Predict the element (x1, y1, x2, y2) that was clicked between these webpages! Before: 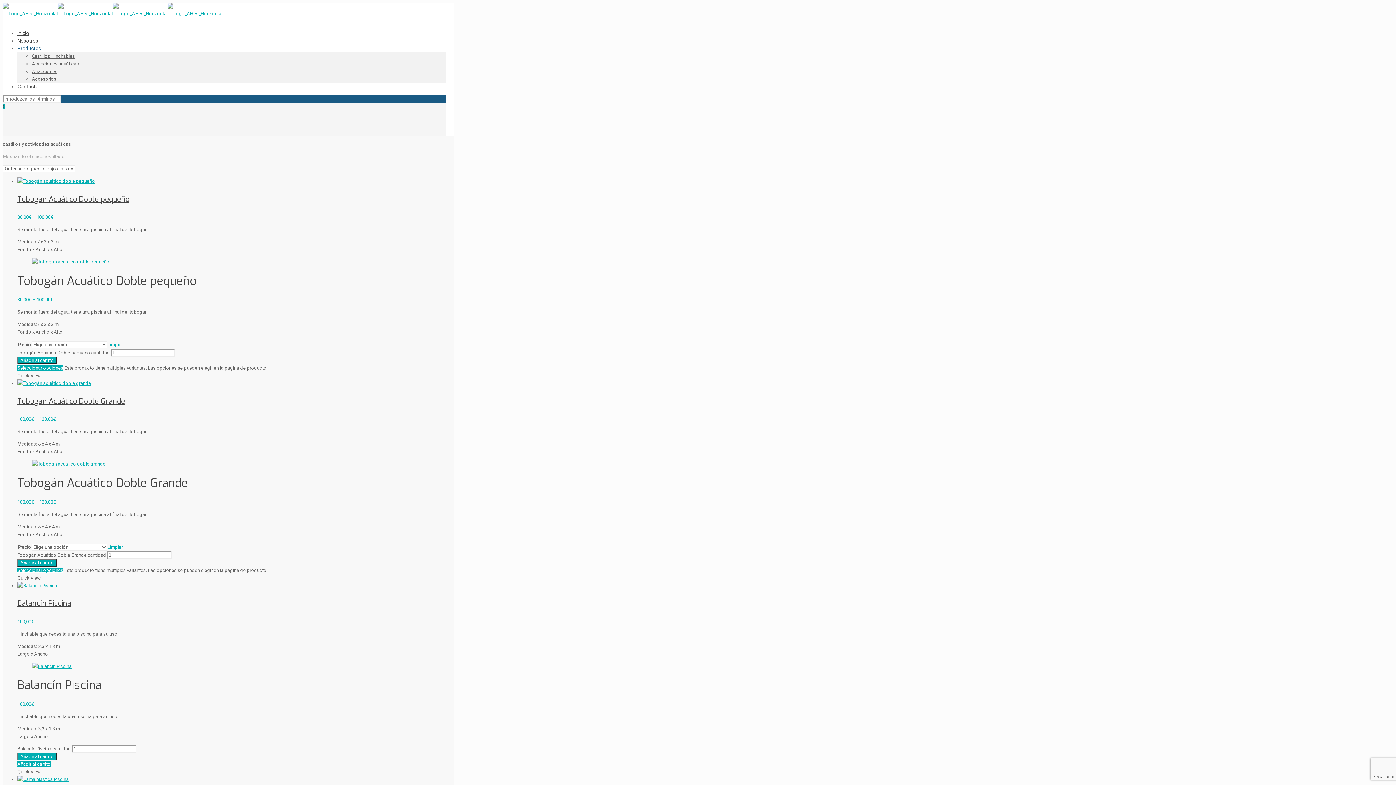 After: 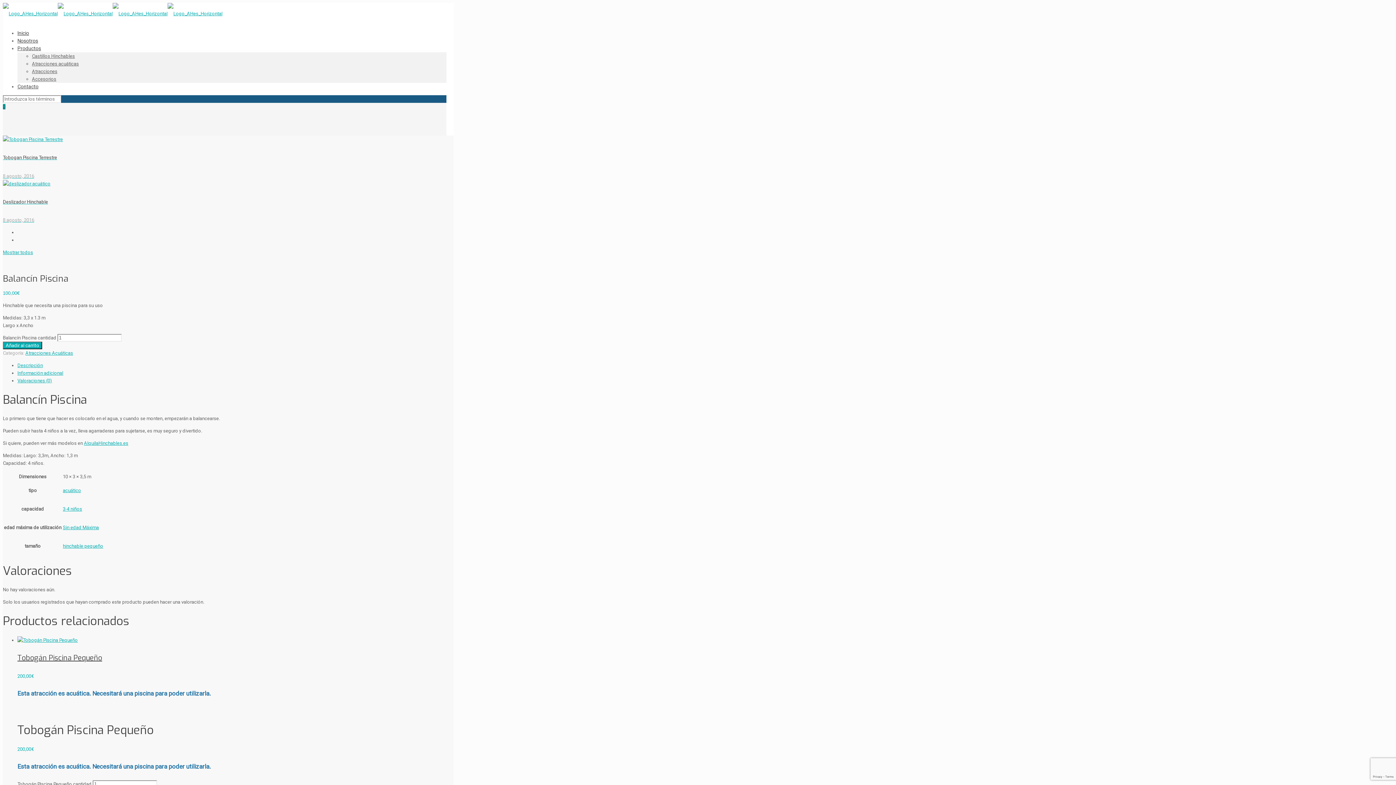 Action: bbox: (17, 598, 71, 608) label: Balancín Piscina